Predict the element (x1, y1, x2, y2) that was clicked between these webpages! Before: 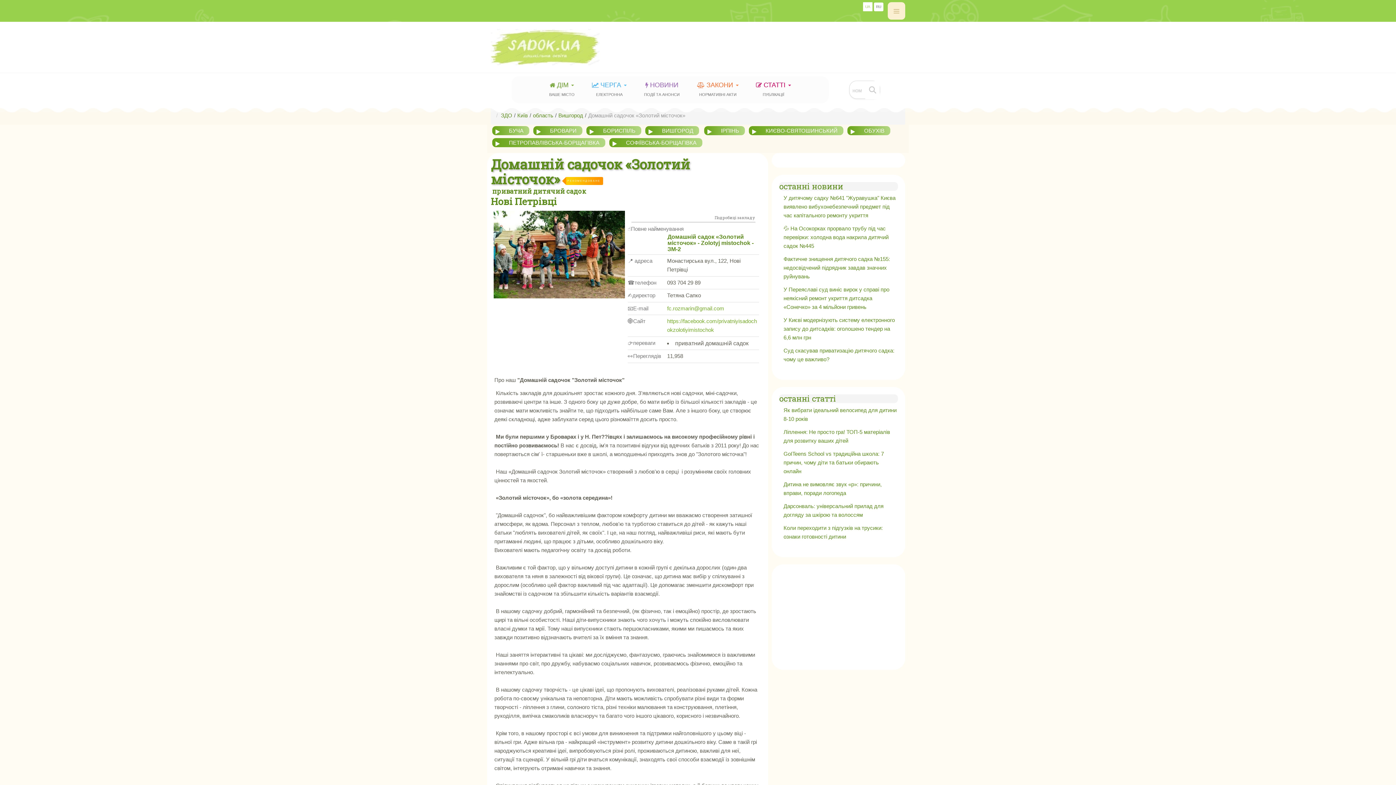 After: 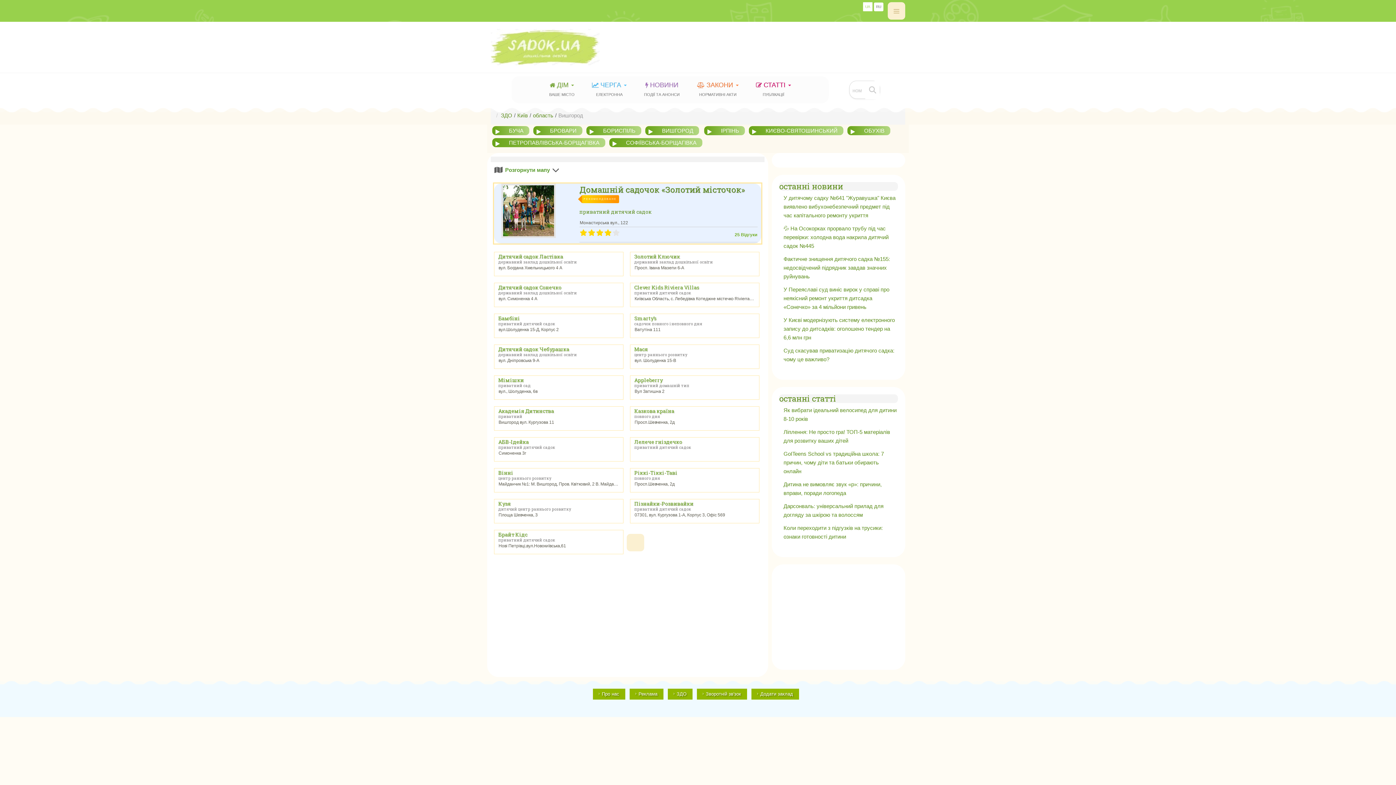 Action: bbox: (558, 112, 583, 118) label: Вишгород